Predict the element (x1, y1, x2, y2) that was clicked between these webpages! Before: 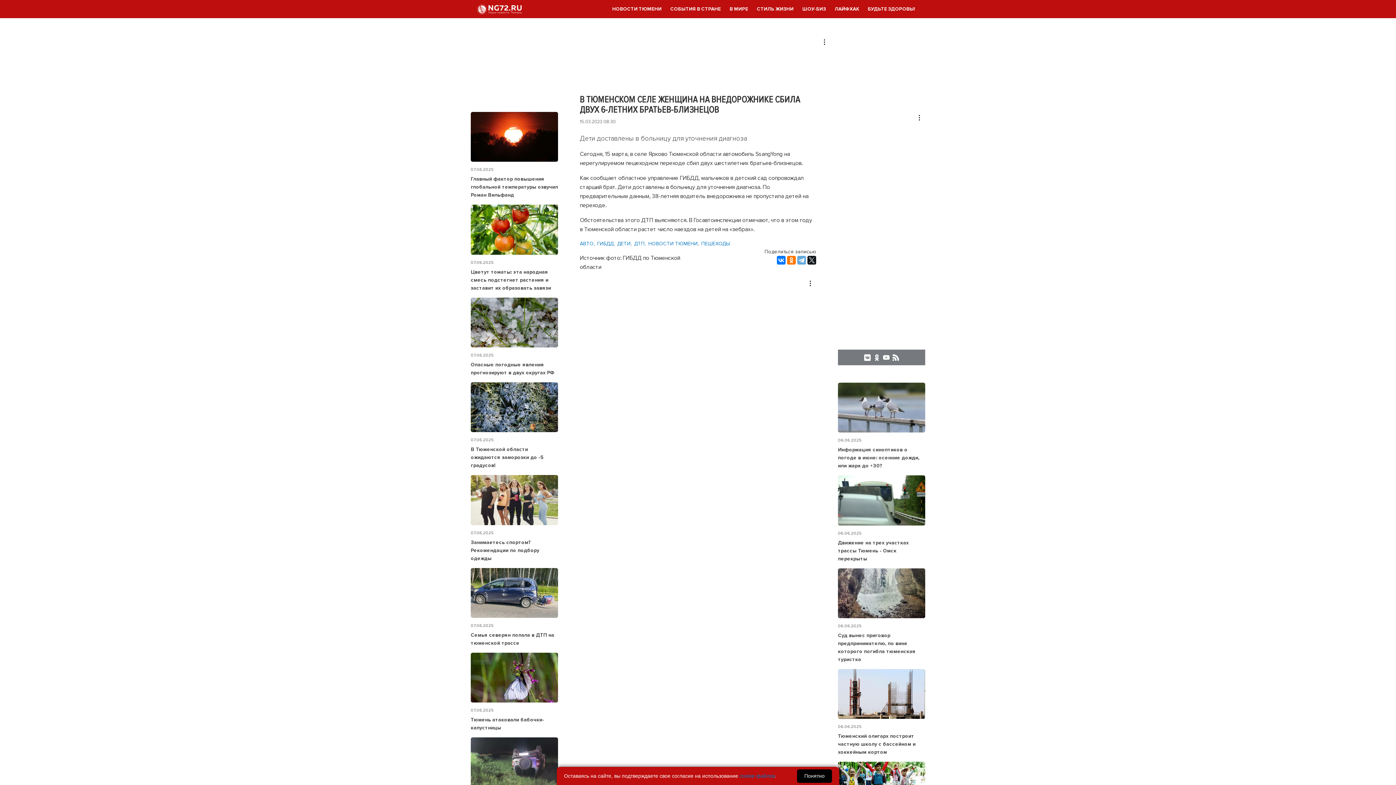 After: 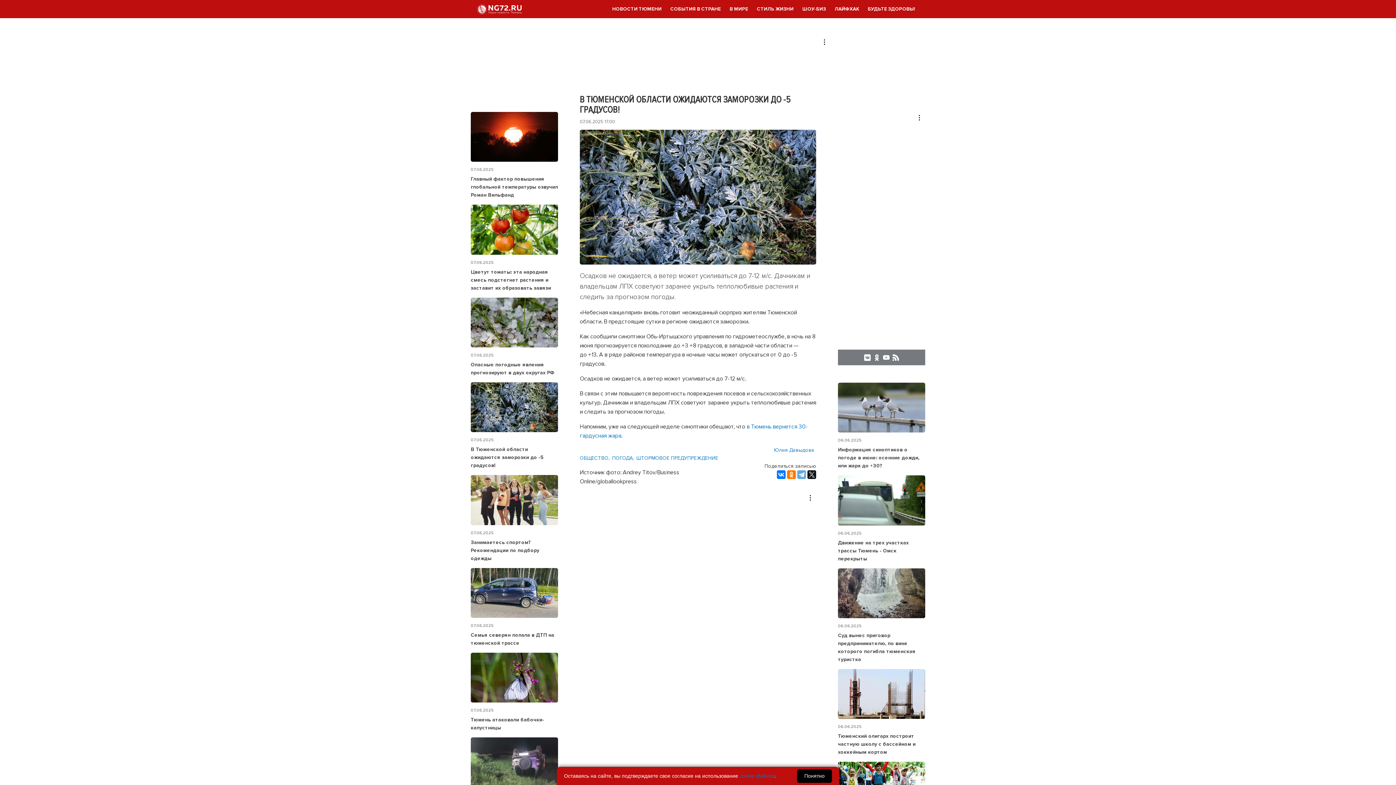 Action: label: В Тюменской области ожидаются заморозки до -5 градусов! bbox: (470, 445, 558, 469)